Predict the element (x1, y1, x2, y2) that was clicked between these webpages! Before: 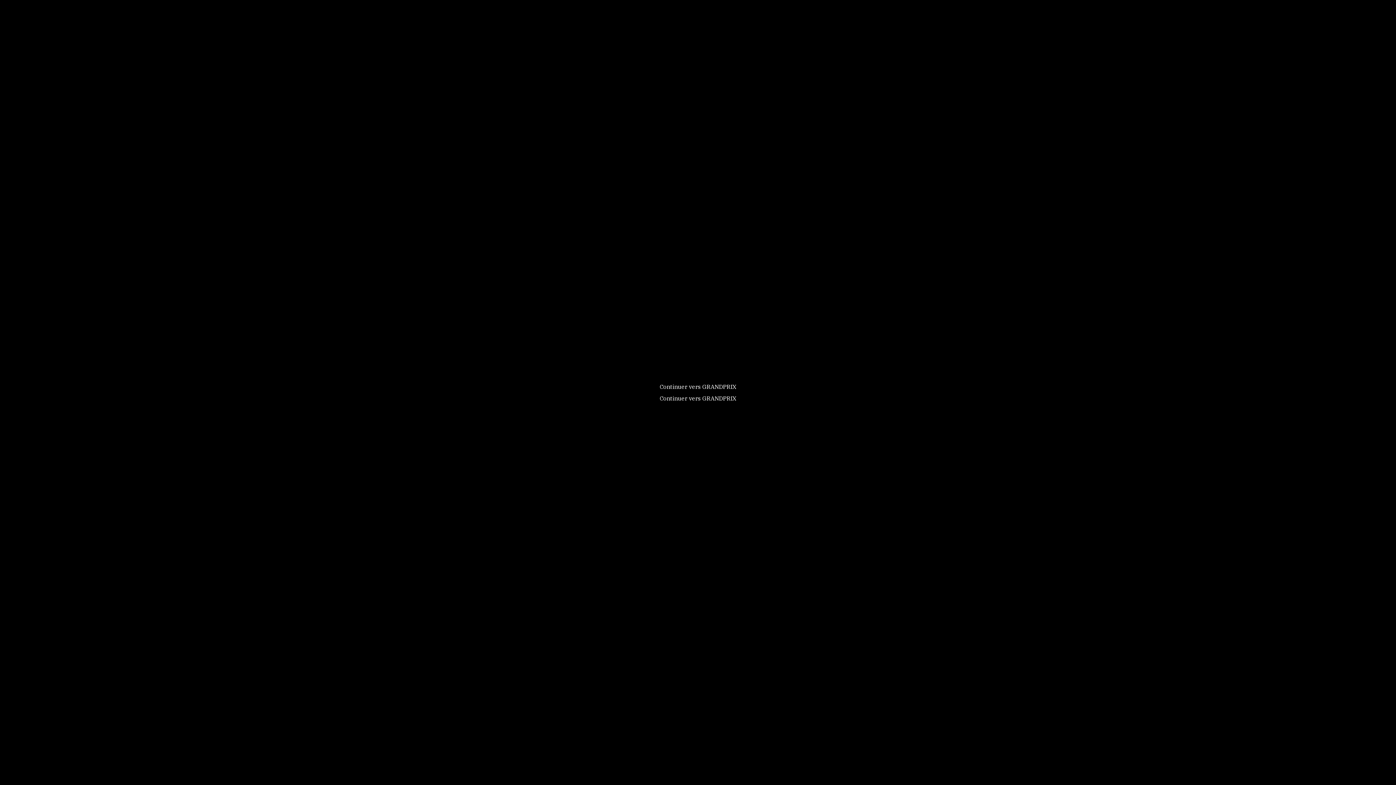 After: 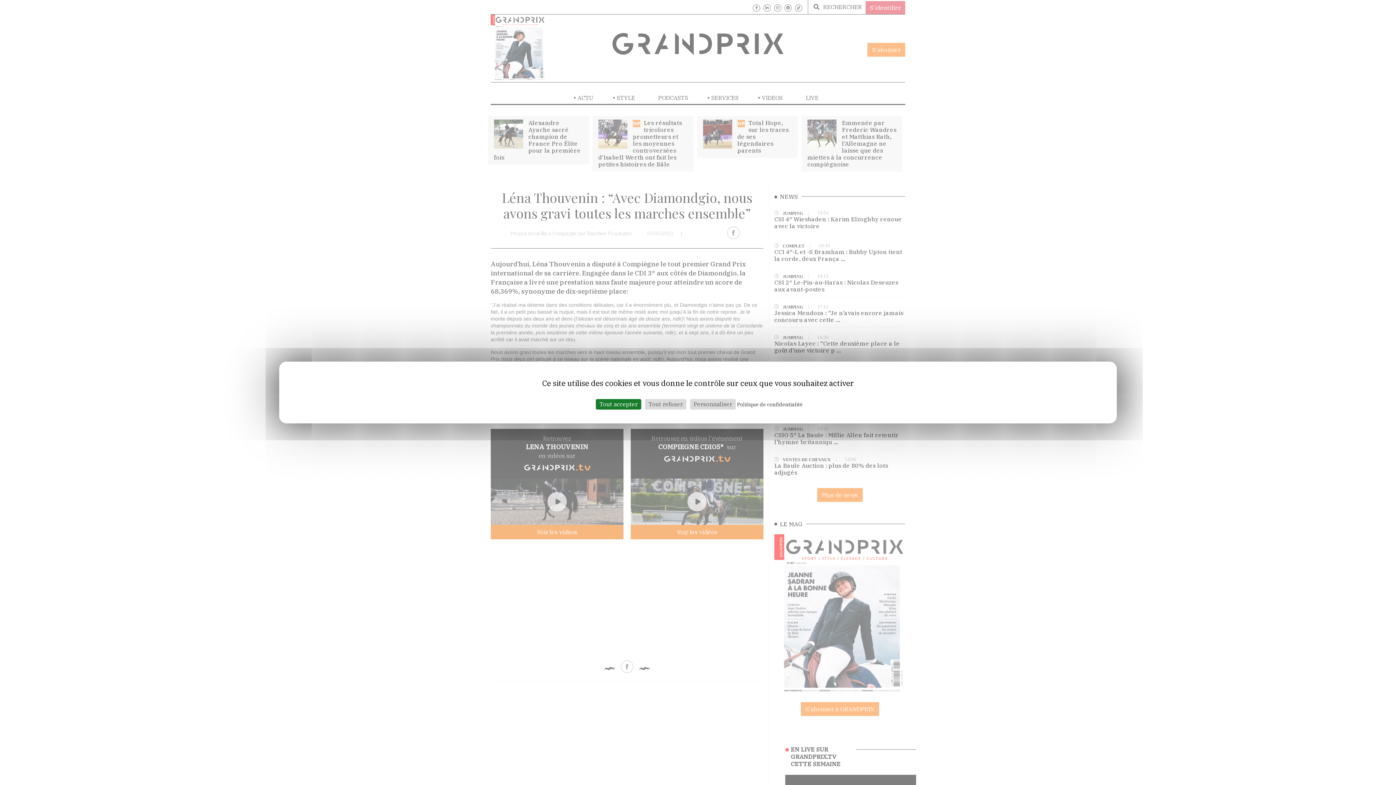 Action: label: Continuer vers GRANDPRIX bbox: (659, 394, 736, 402)